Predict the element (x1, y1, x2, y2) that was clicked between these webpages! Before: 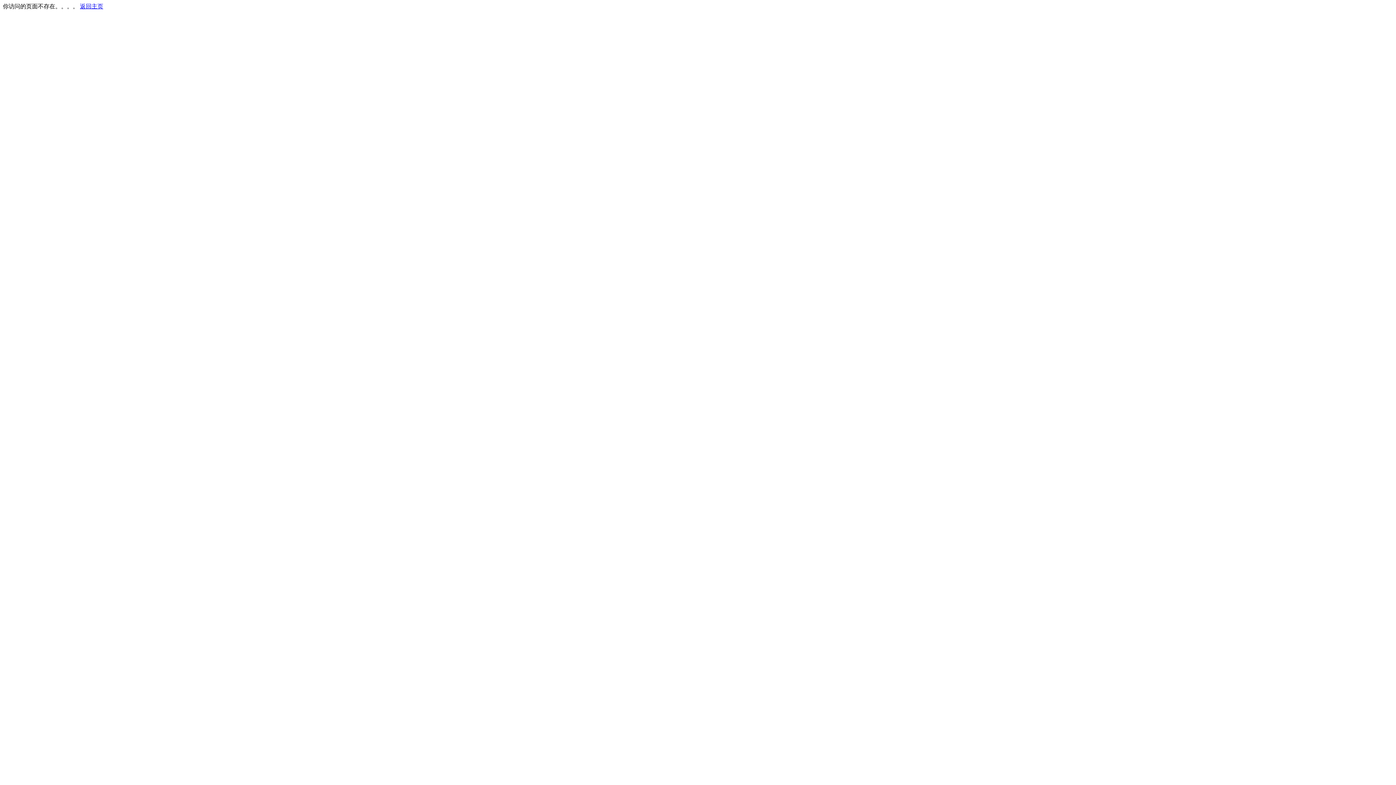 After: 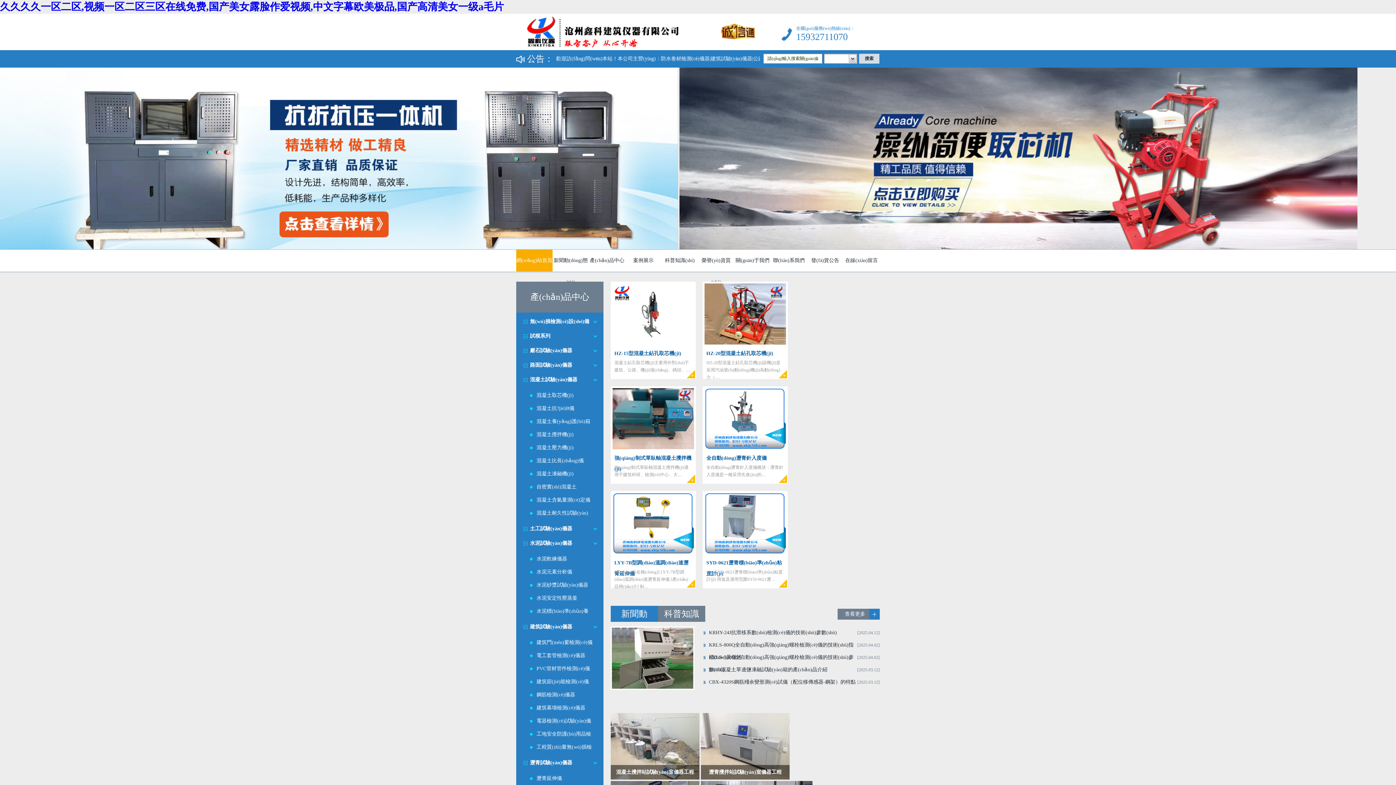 Action: label: 返回主页 bbox: (80, 3, 103, 9)